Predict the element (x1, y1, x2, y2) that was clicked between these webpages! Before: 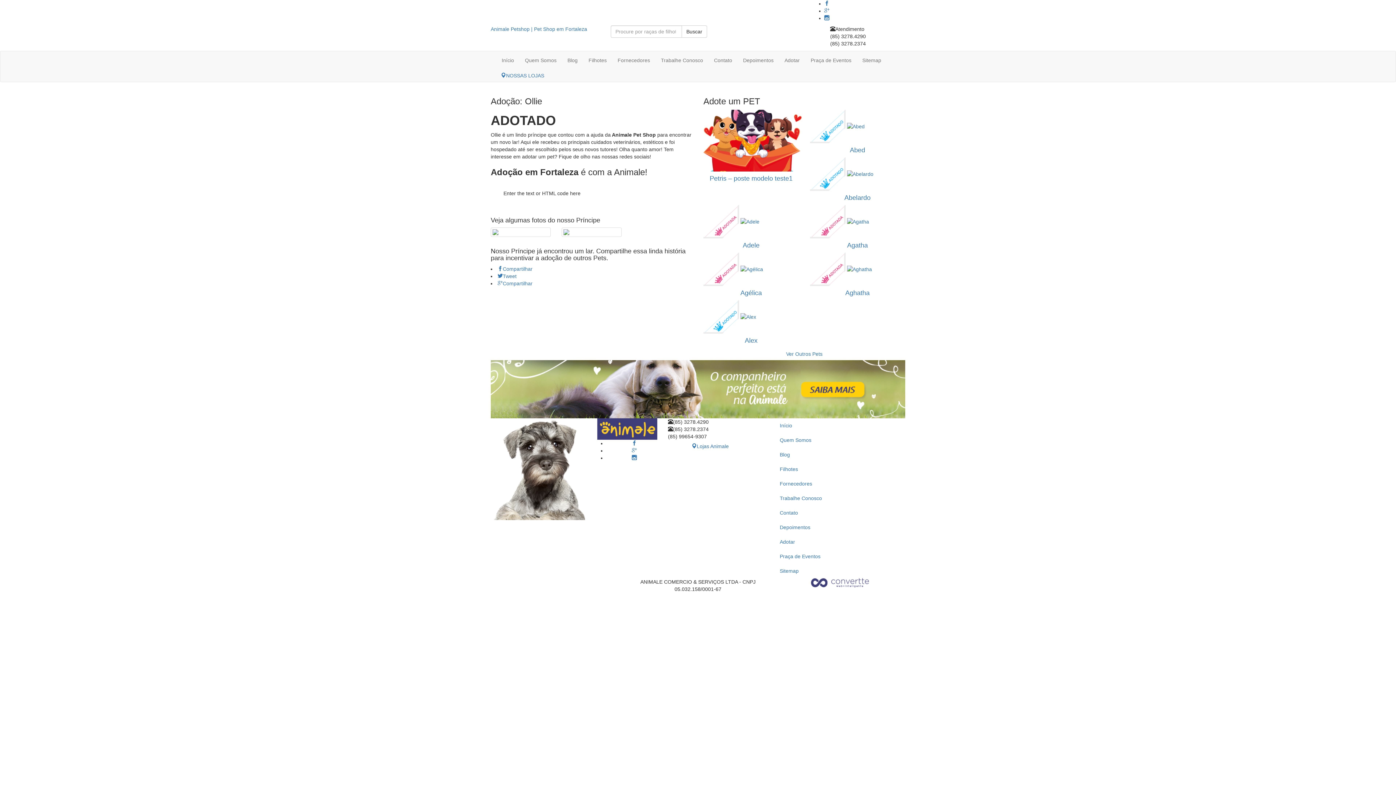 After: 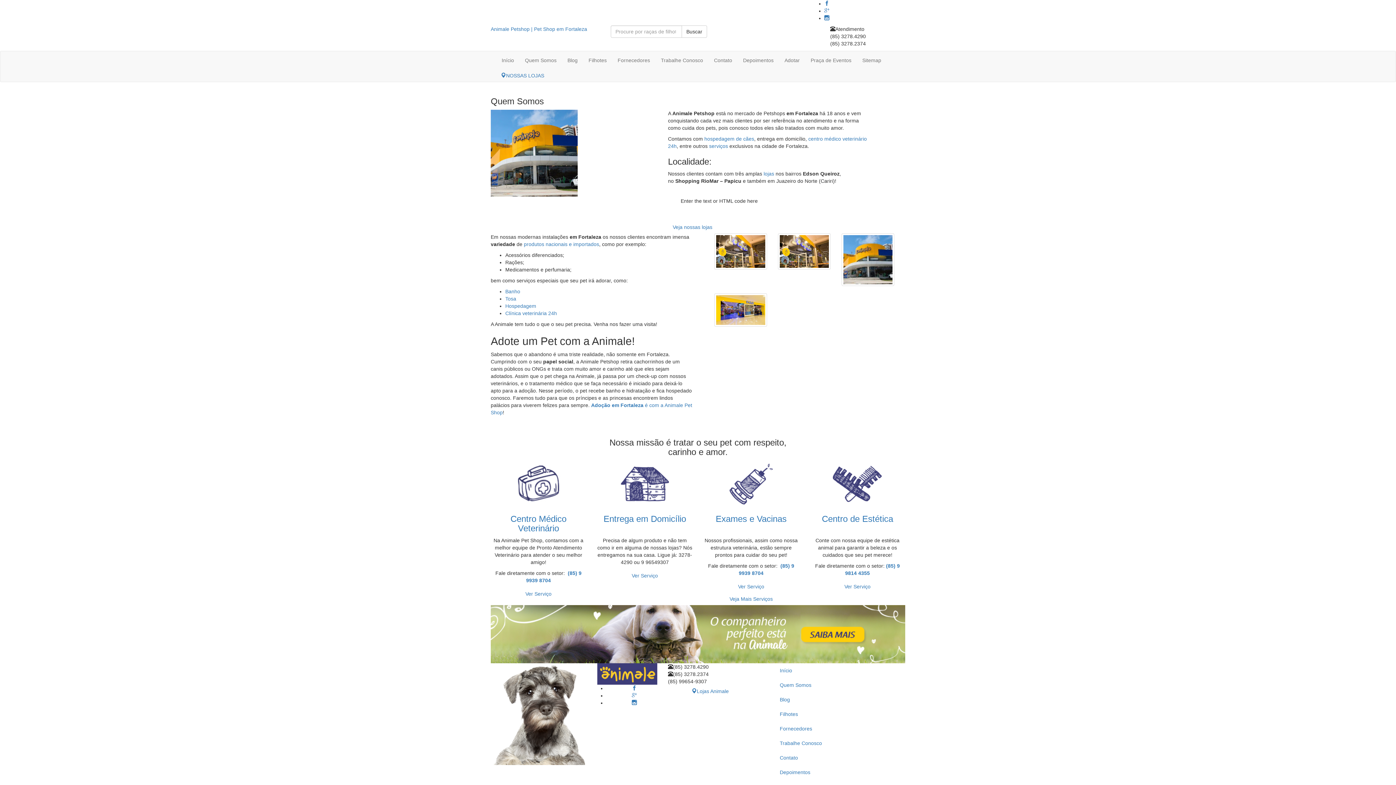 Action: label: Quem Somos bbox: (774, 433, 905, 447)